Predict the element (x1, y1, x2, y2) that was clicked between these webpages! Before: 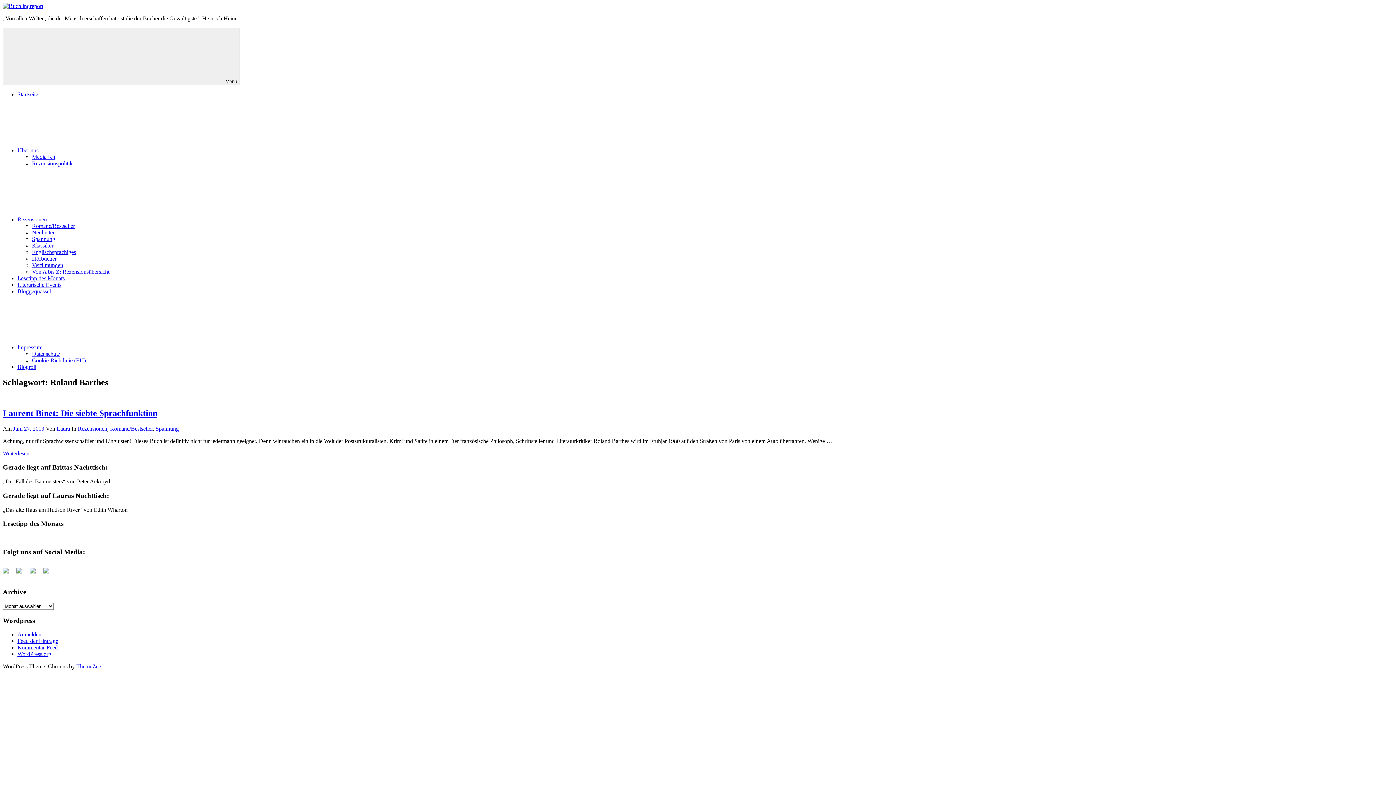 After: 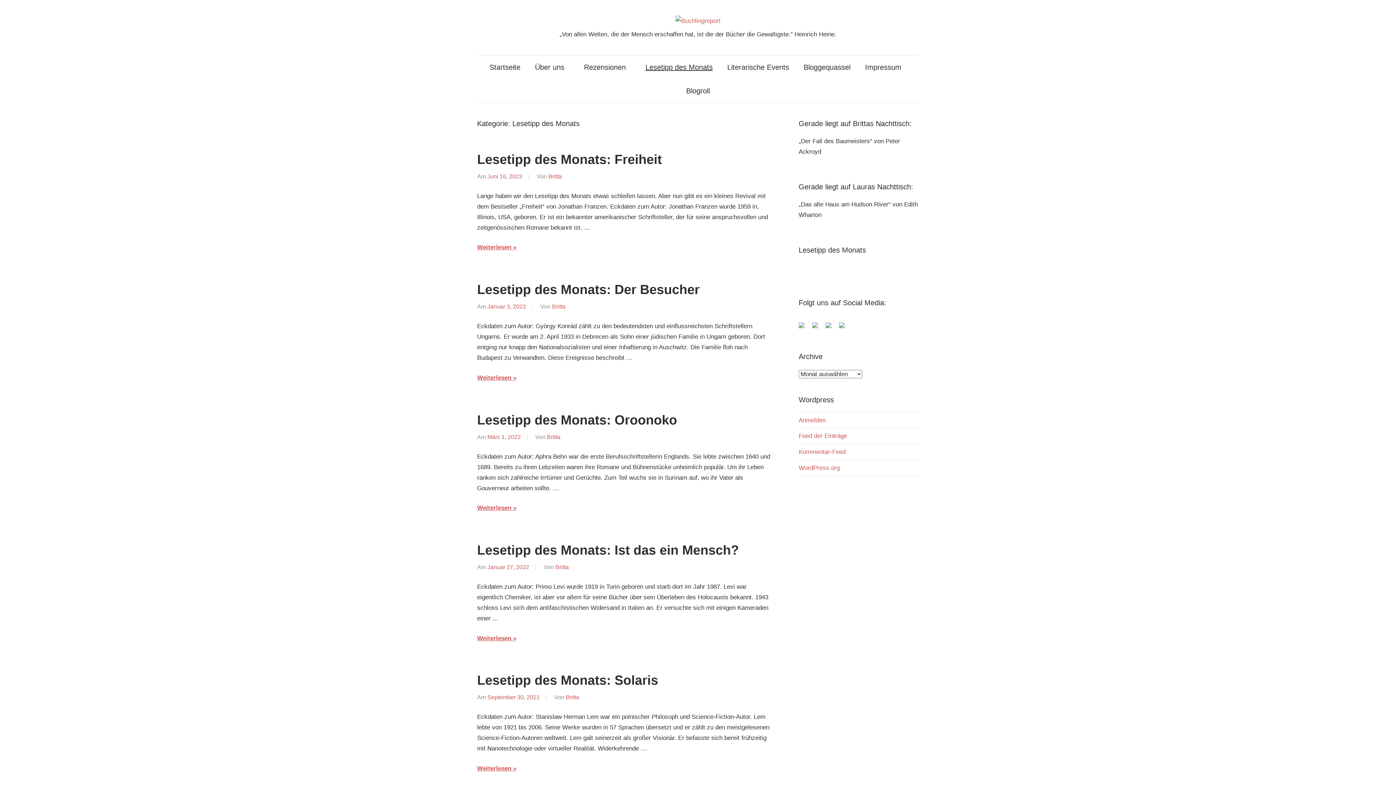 Action: label: Lesetipp des Monats bbox: (17, 275, 64, 281)